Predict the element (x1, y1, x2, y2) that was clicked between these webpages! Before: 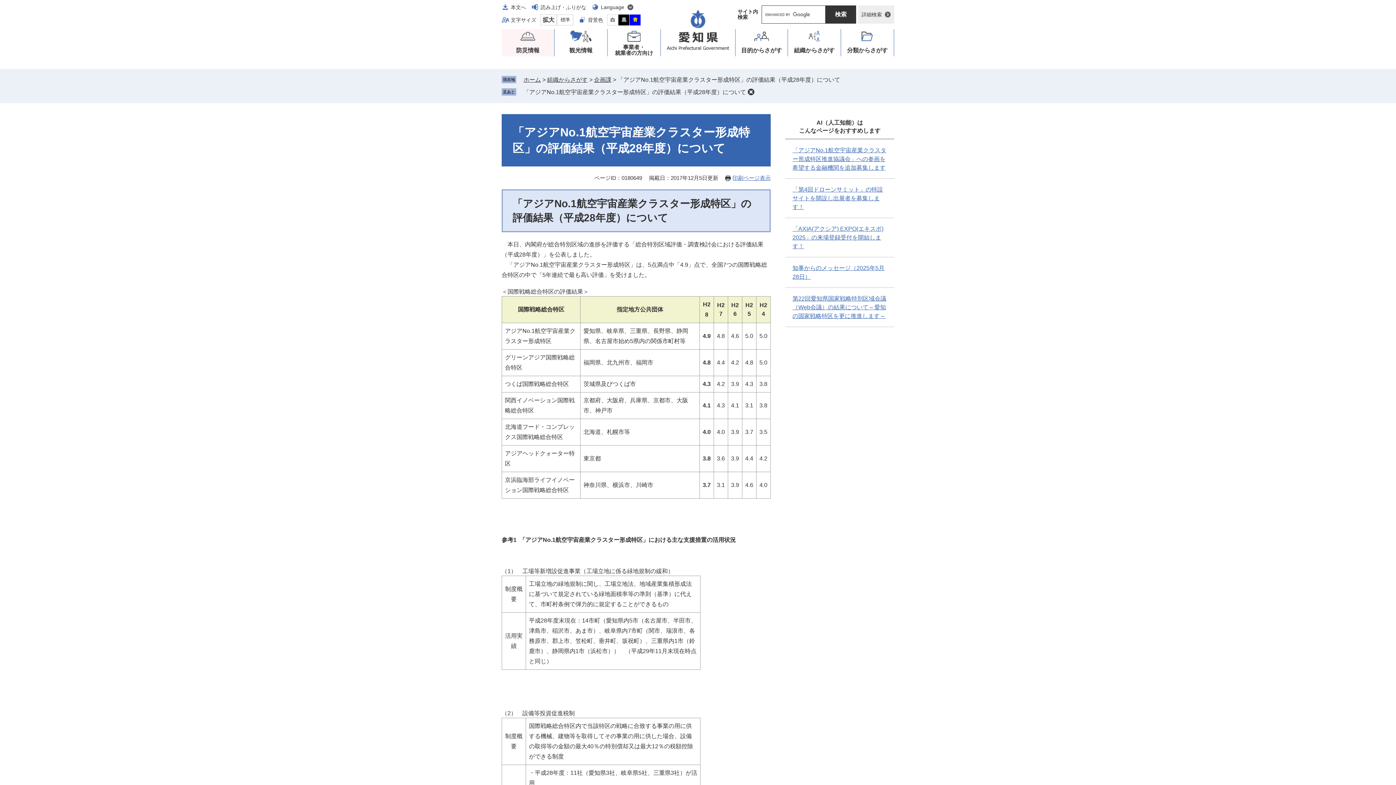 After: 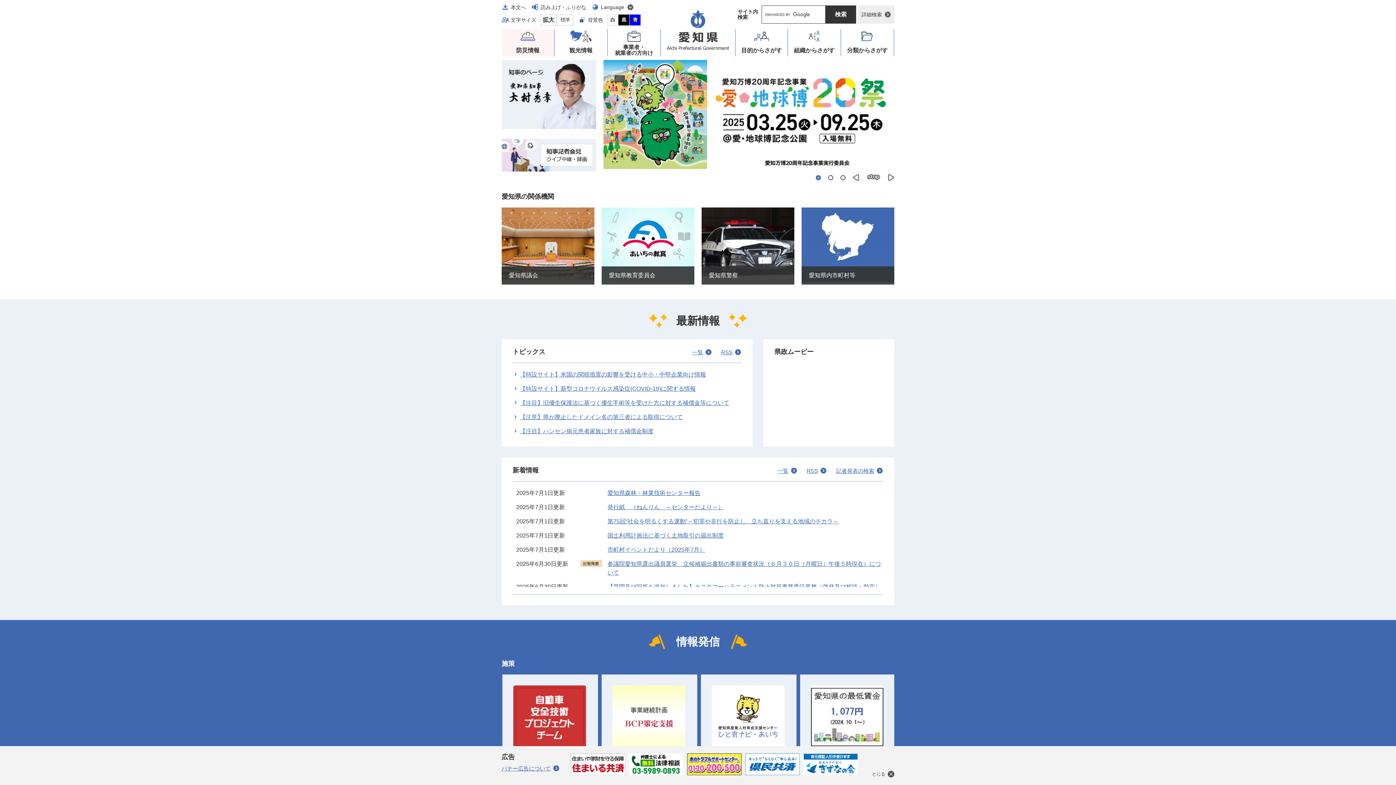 Action: label: ホーム bbox: (523, 76, 541, 82)